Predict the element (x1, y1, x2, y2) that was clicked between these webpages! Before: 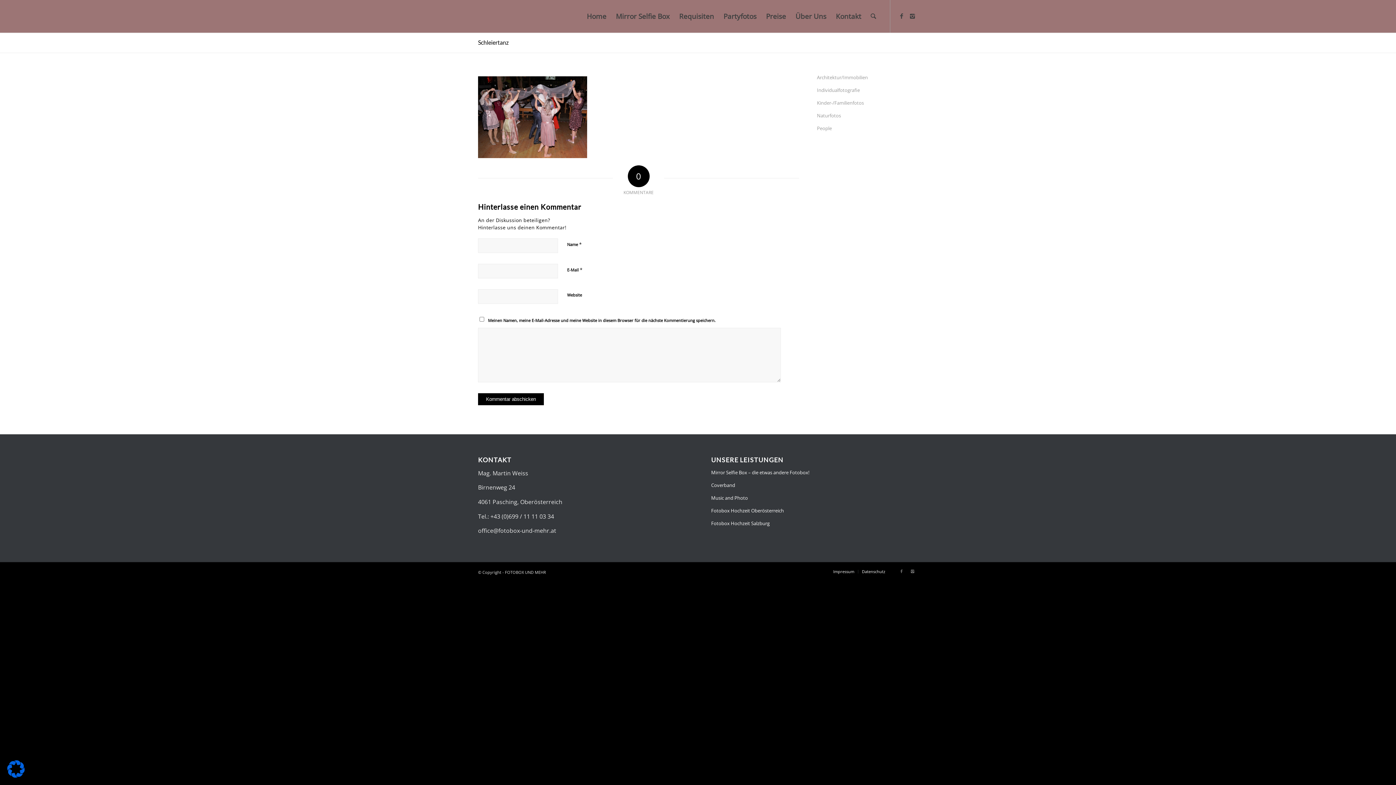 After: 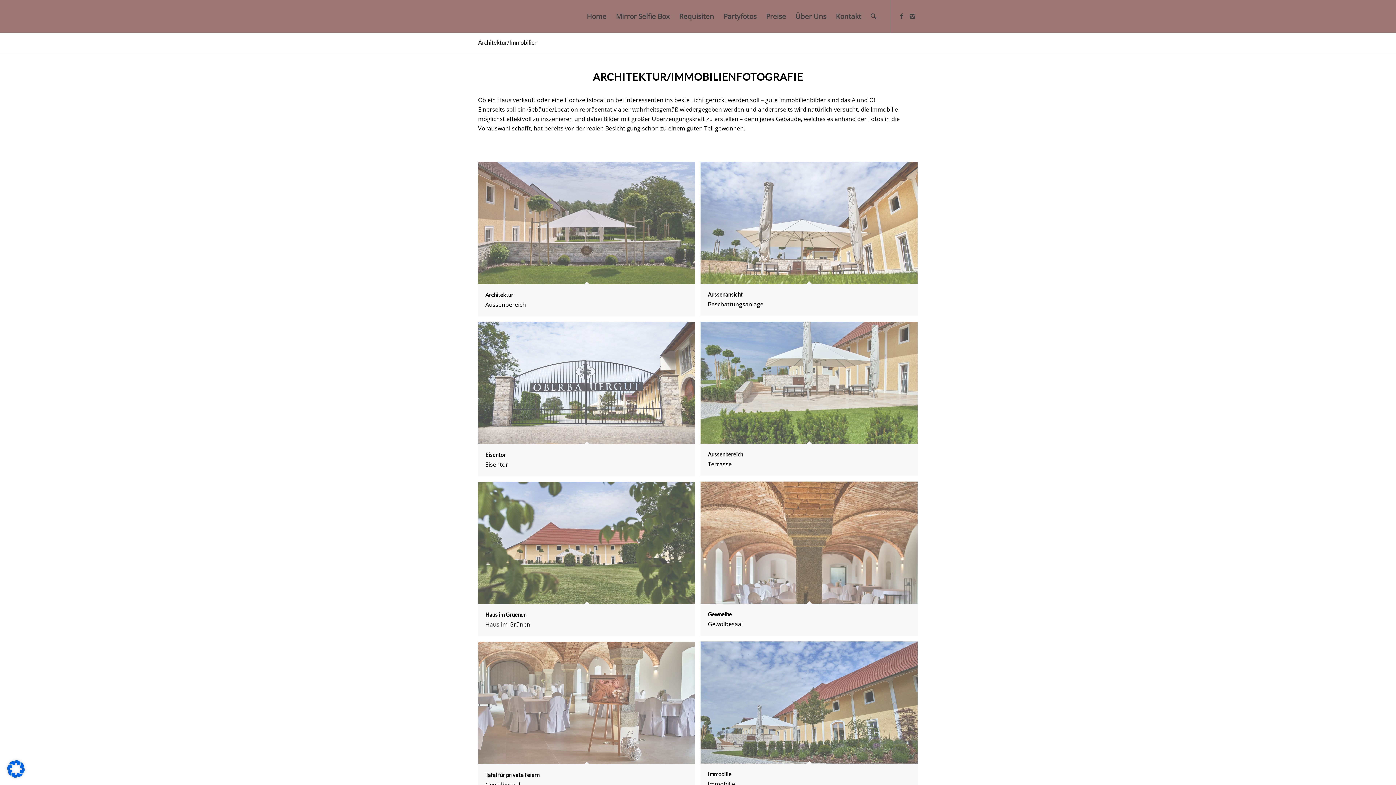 Action: label: Architektur/Immobilien bbox: (817, 71, 918, 84)